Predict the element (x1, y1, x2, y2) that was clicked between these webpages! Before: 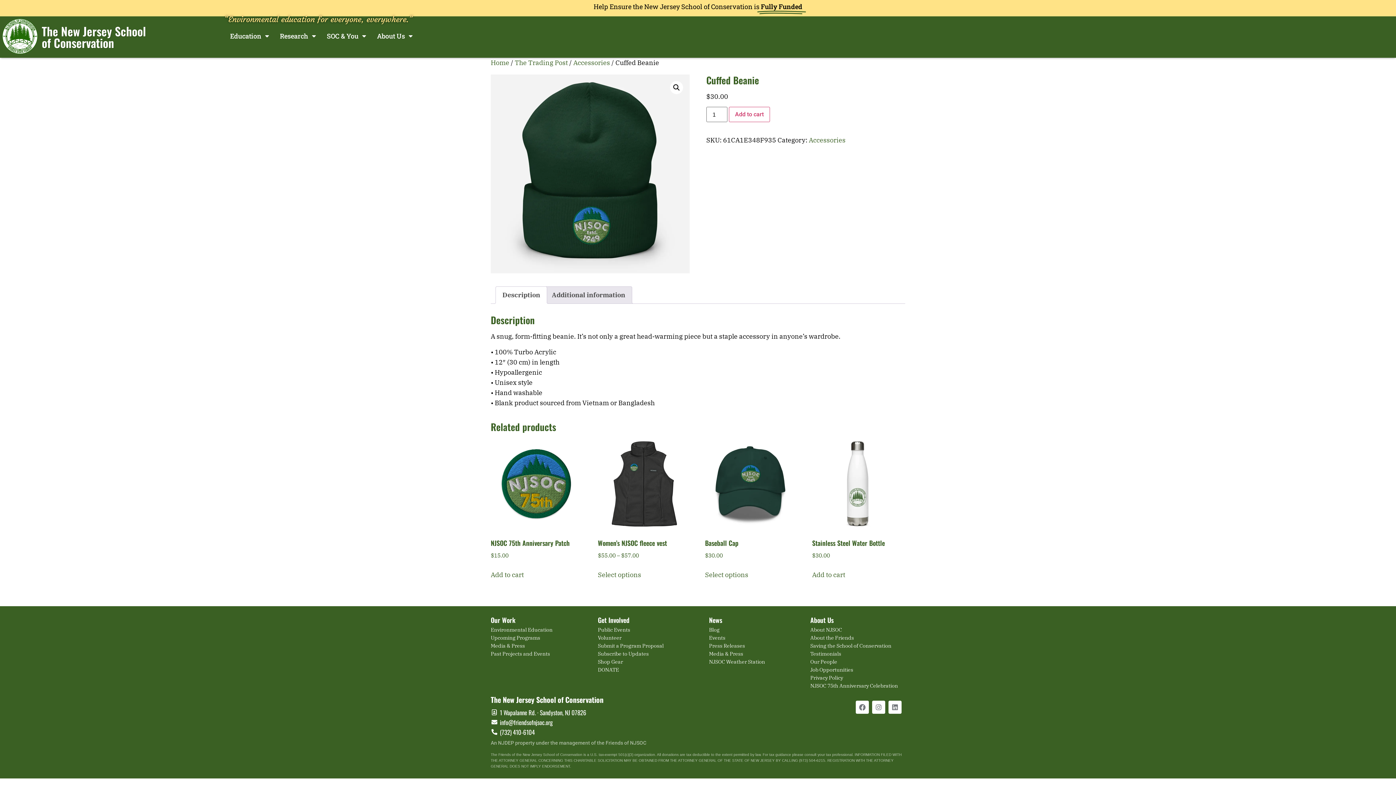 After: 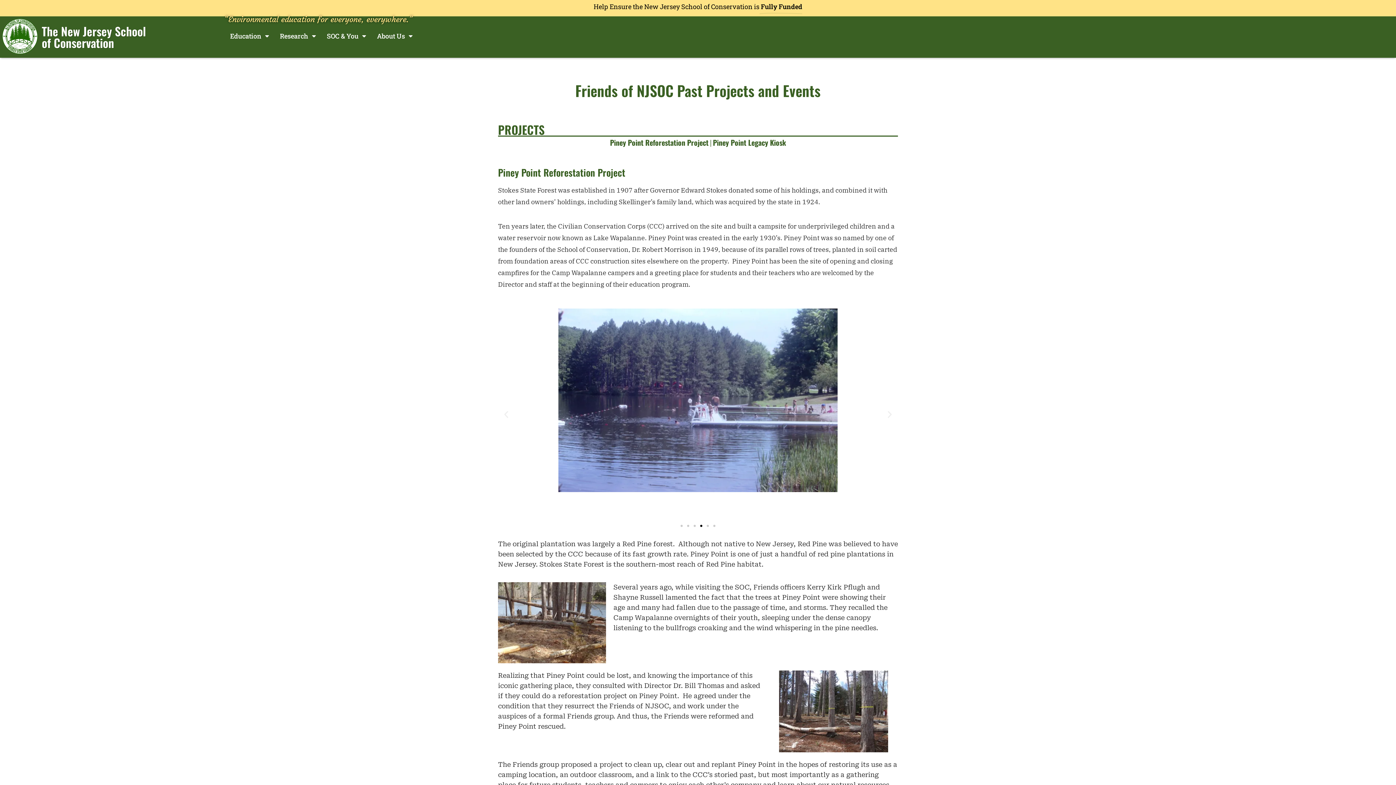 Action: bbox: (490, 650, 550, 657) label: Past Projects and Events